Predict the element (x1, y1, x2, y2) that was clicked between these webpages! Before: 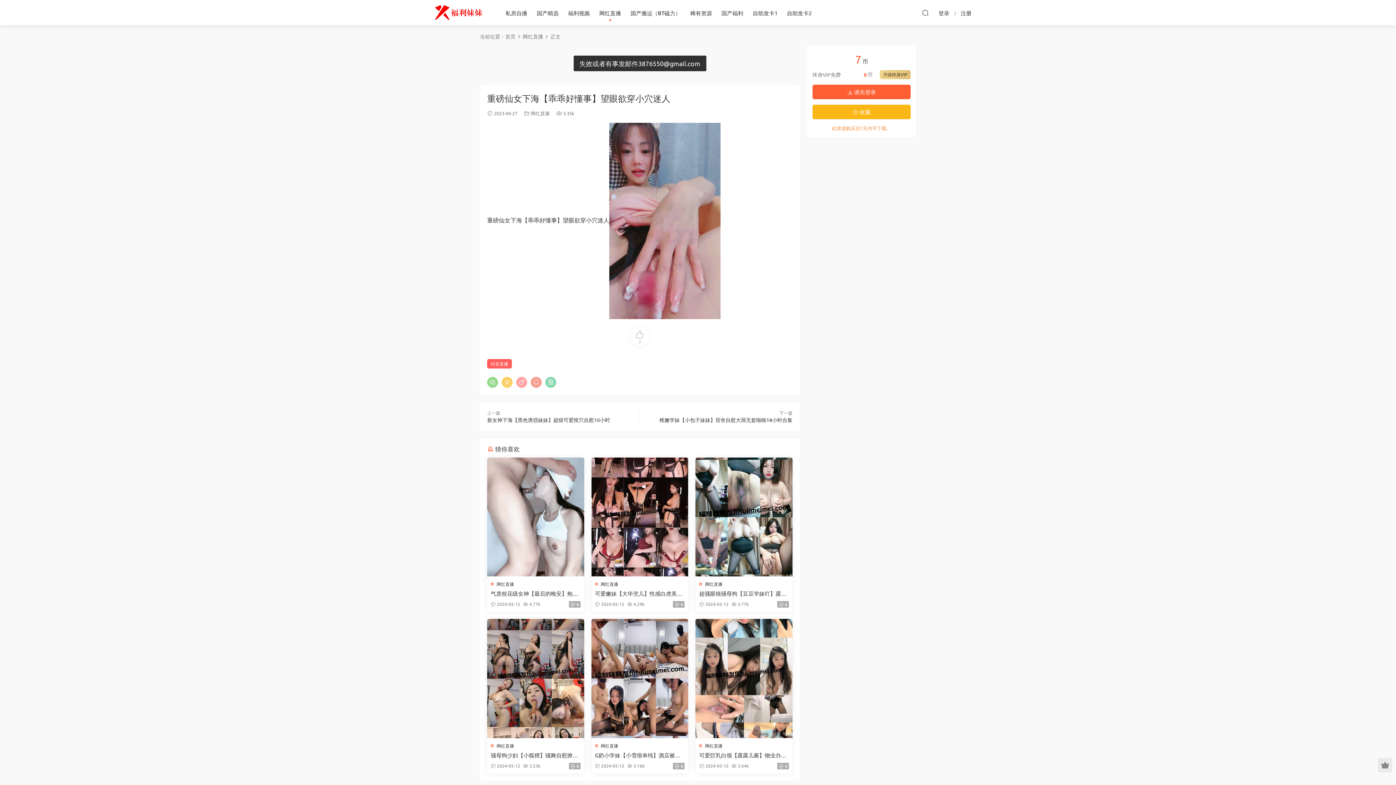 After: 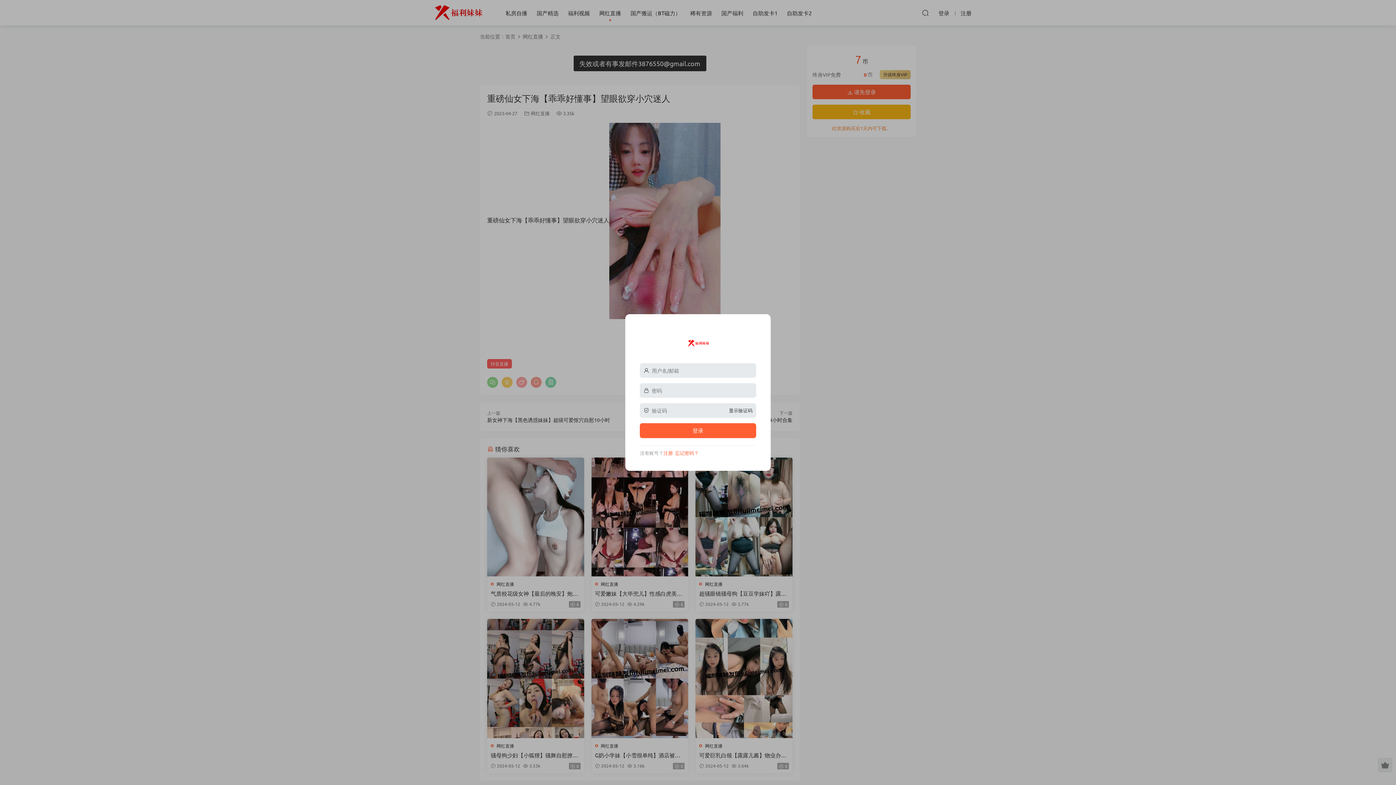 Action: bbox: (938, 6, 949, 19) label: 登录